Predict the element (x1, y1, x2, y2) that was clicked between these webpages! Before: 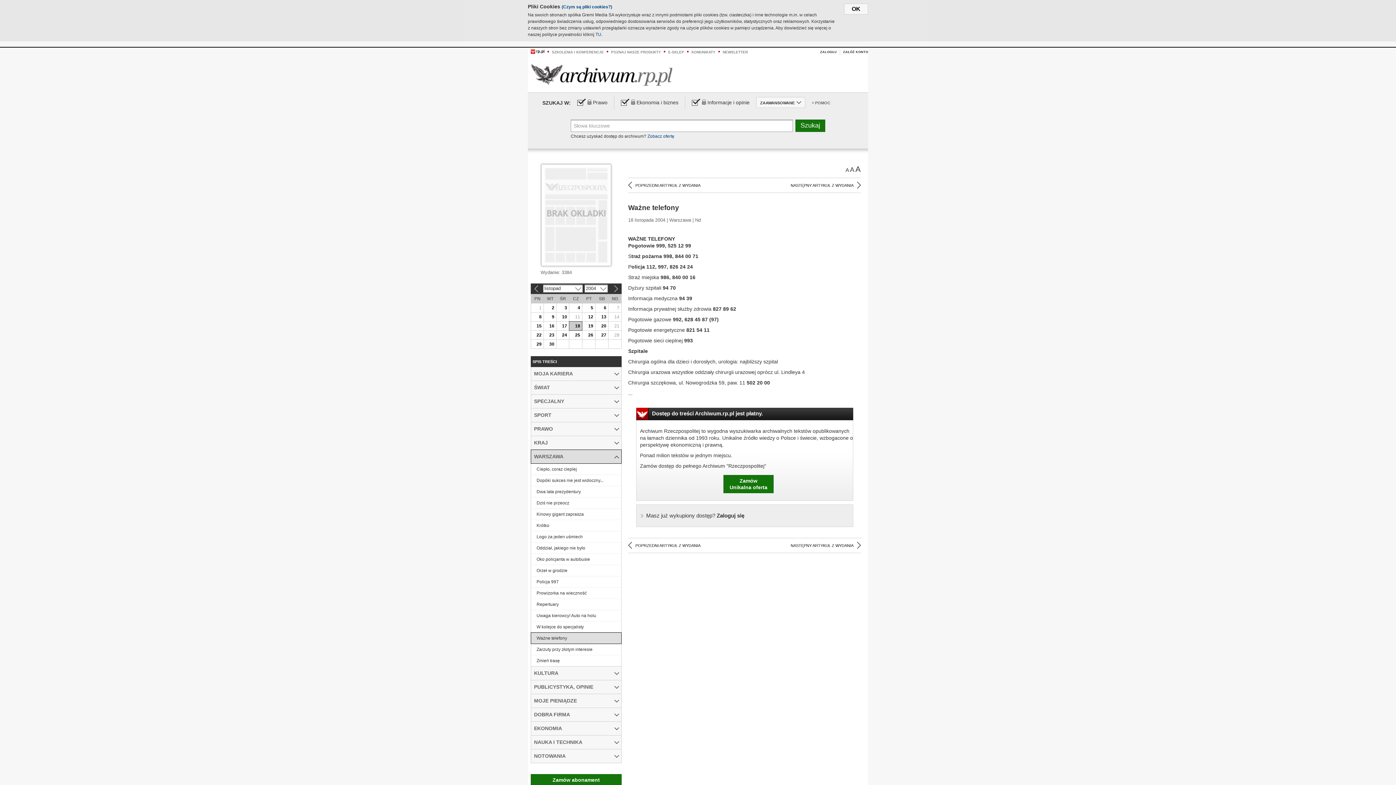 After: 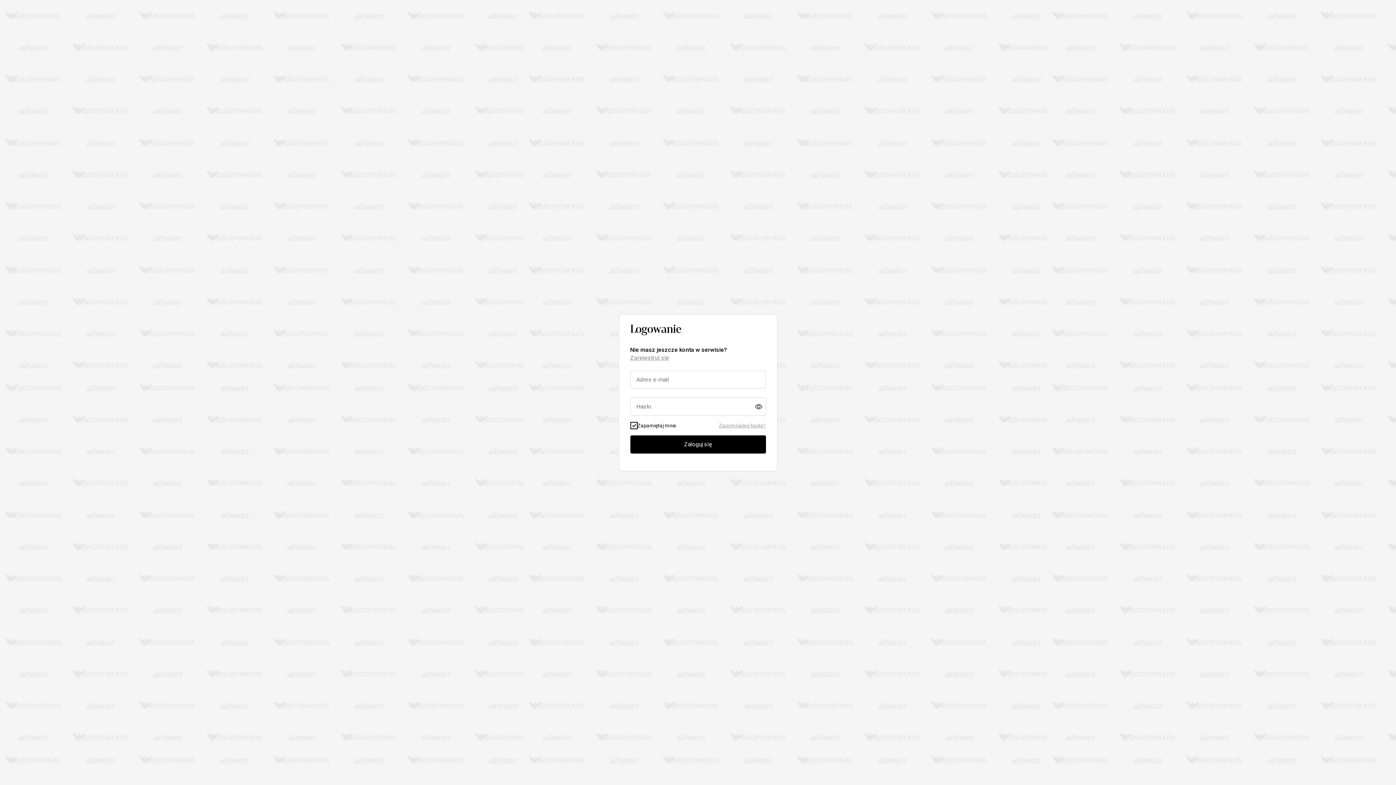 Action: bbox: (820, 49, 836, 54) label: ZALOGUJ